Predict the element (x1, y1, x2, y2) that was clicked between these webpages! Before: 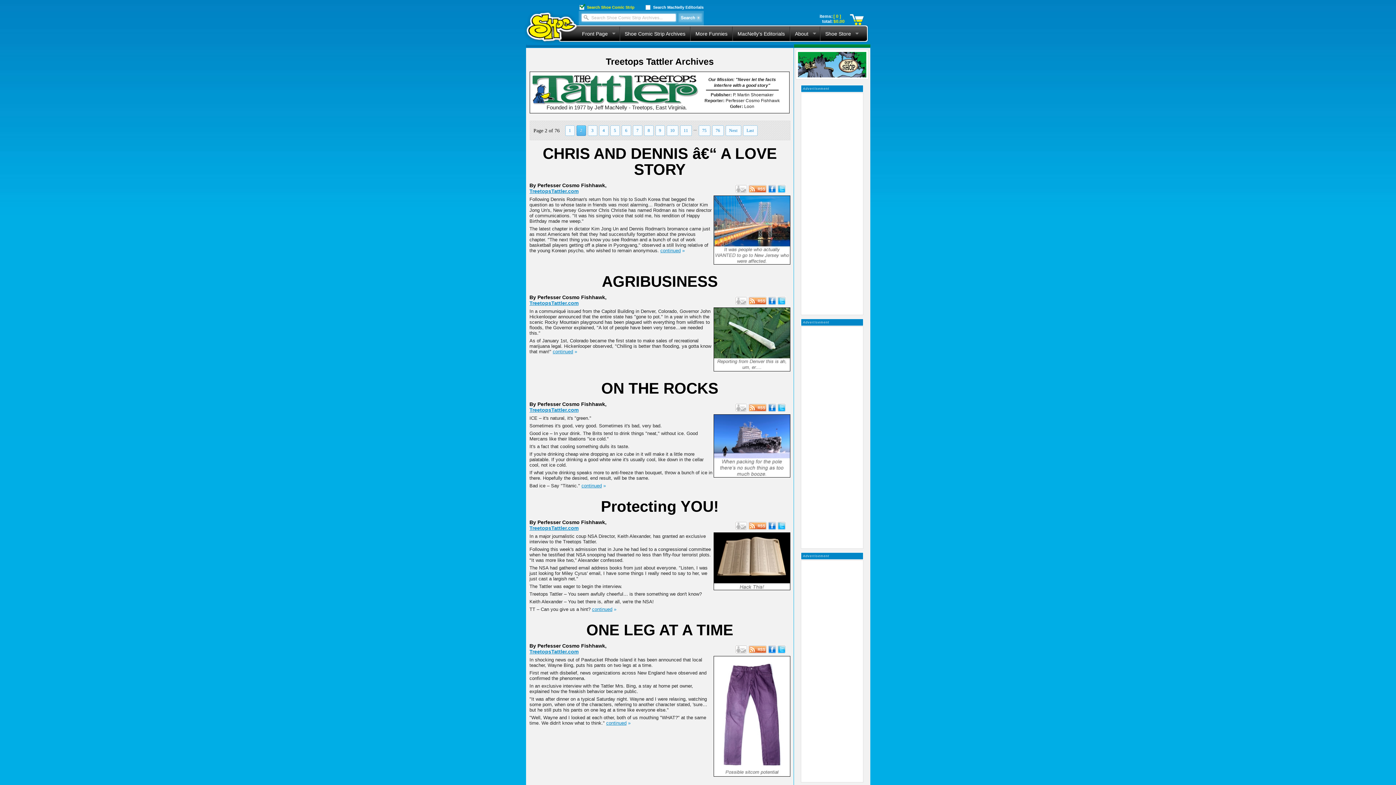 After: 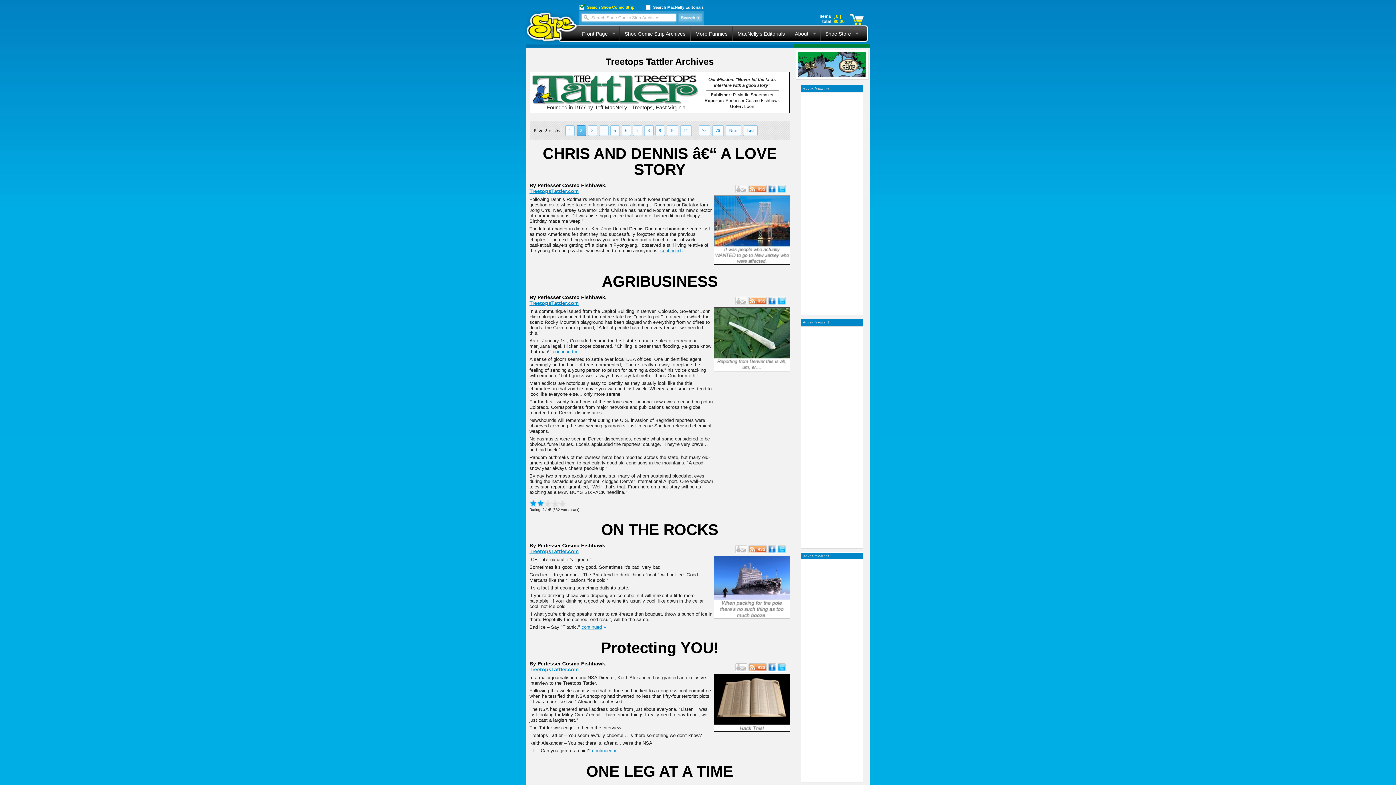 Action: bbox: (552, 349, 573, 354) label: continued